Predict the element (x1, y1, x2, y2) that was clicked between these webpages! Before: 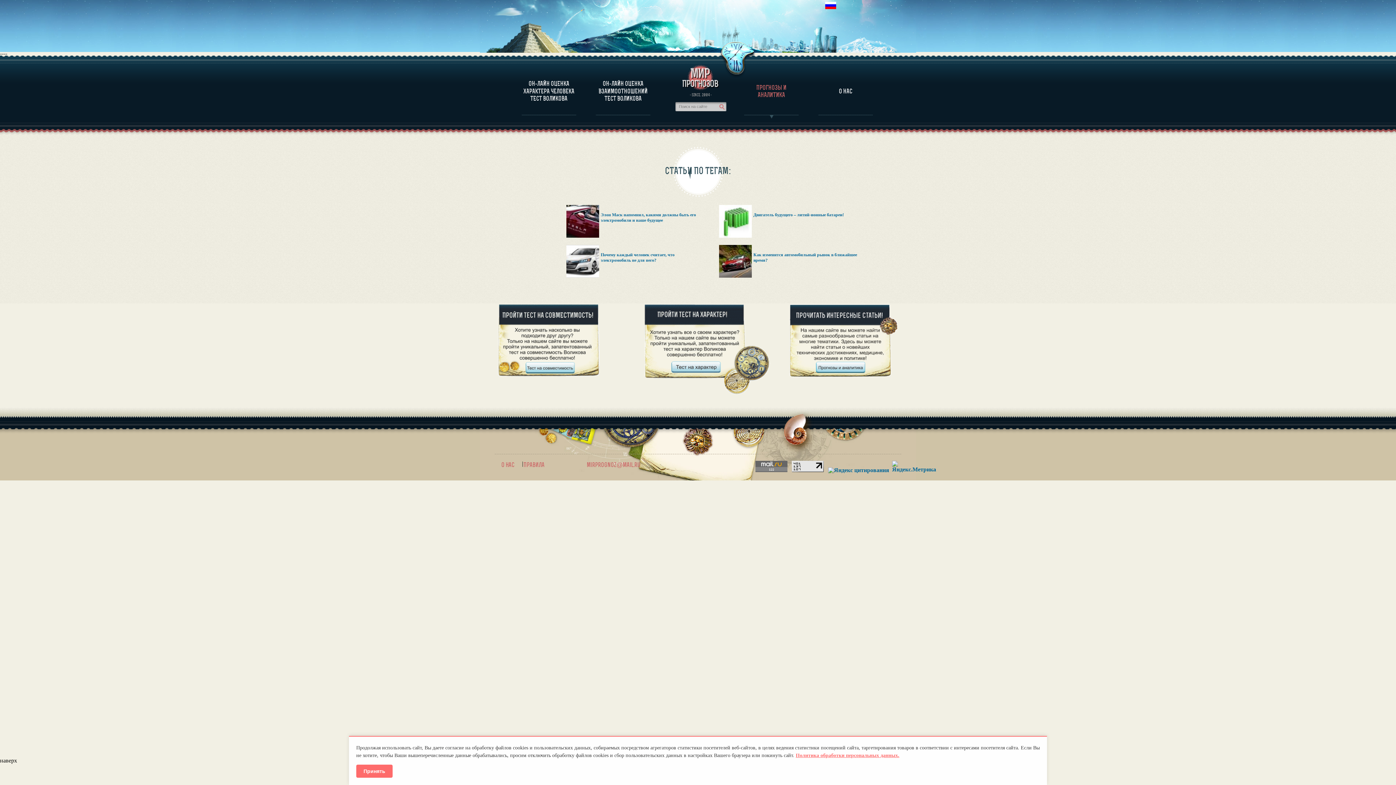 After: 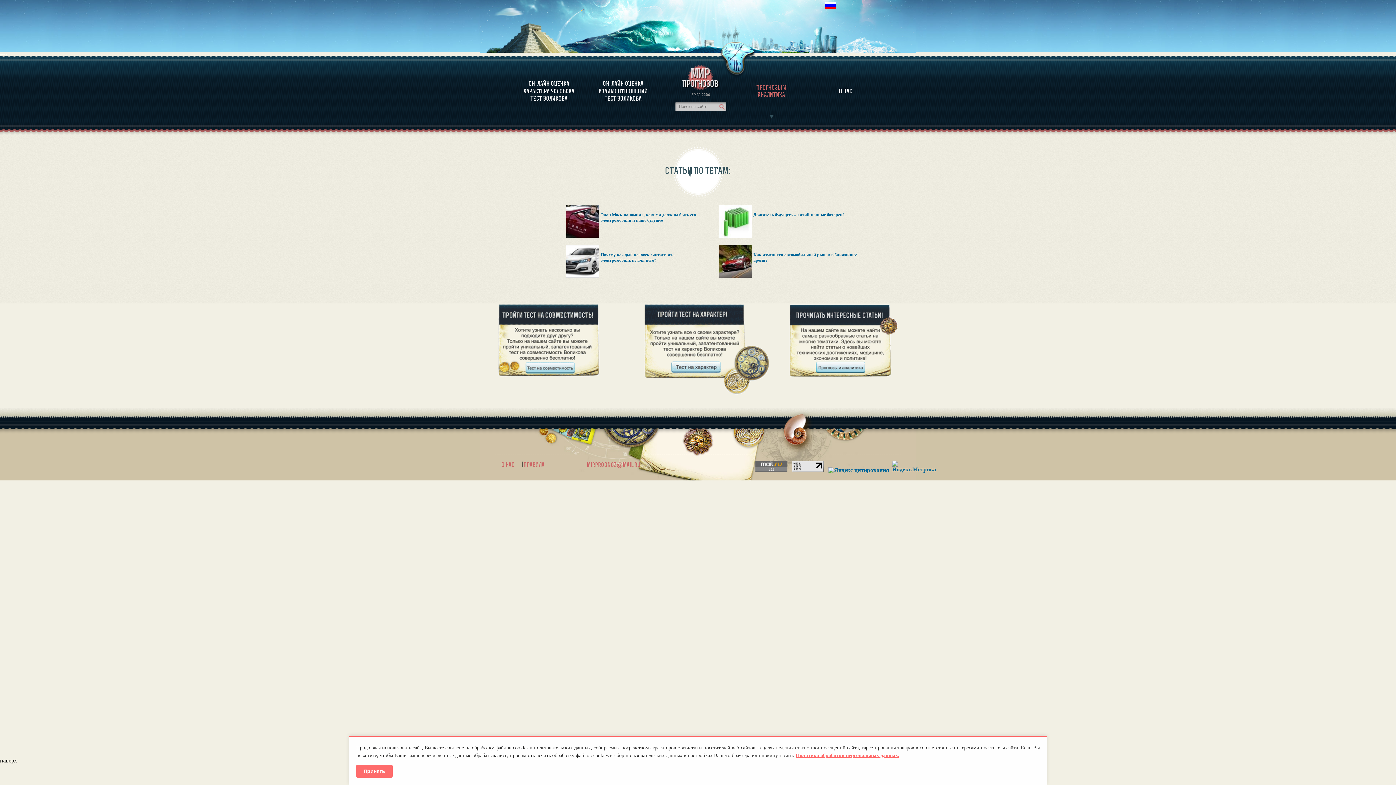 Action: label: mirprognoz@mail.ru bbox: (586, 461, 640, 469)